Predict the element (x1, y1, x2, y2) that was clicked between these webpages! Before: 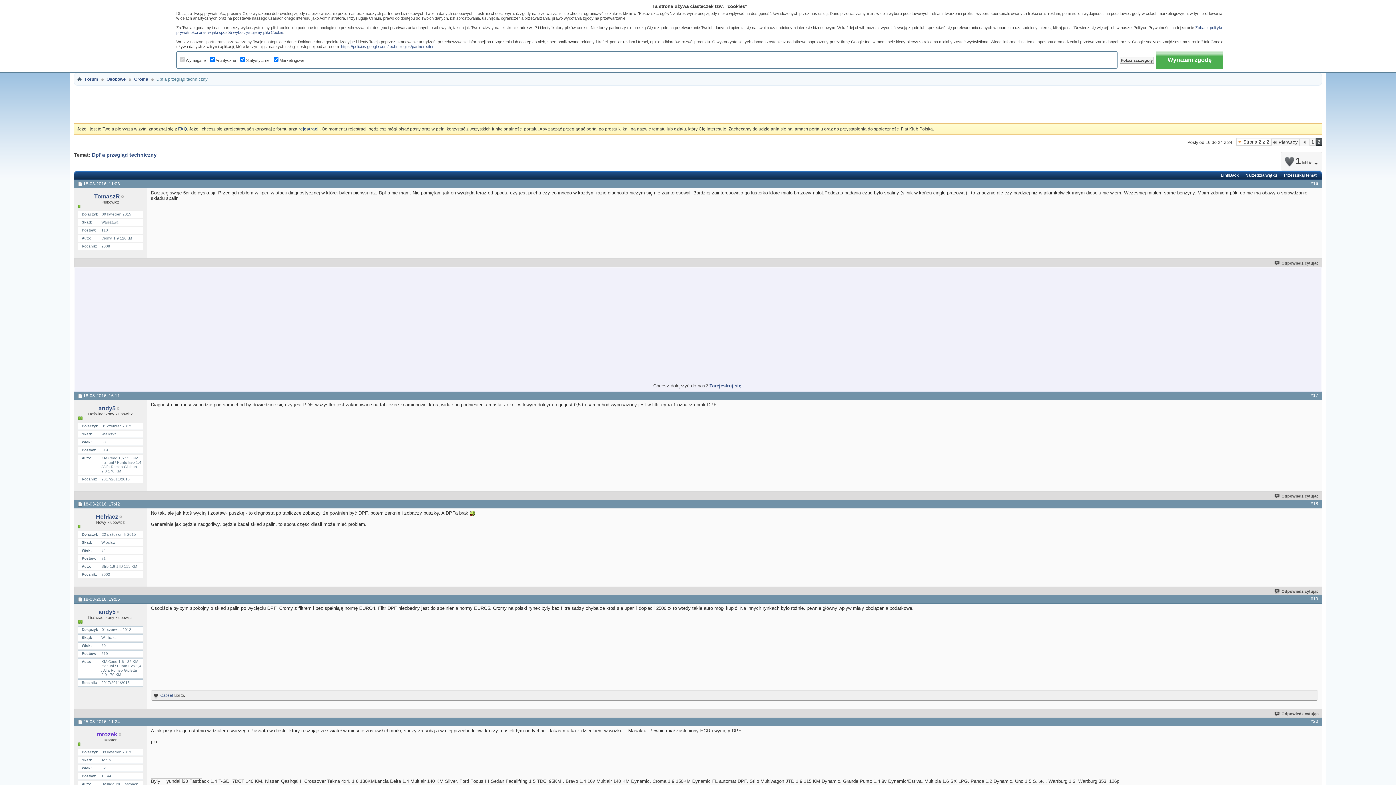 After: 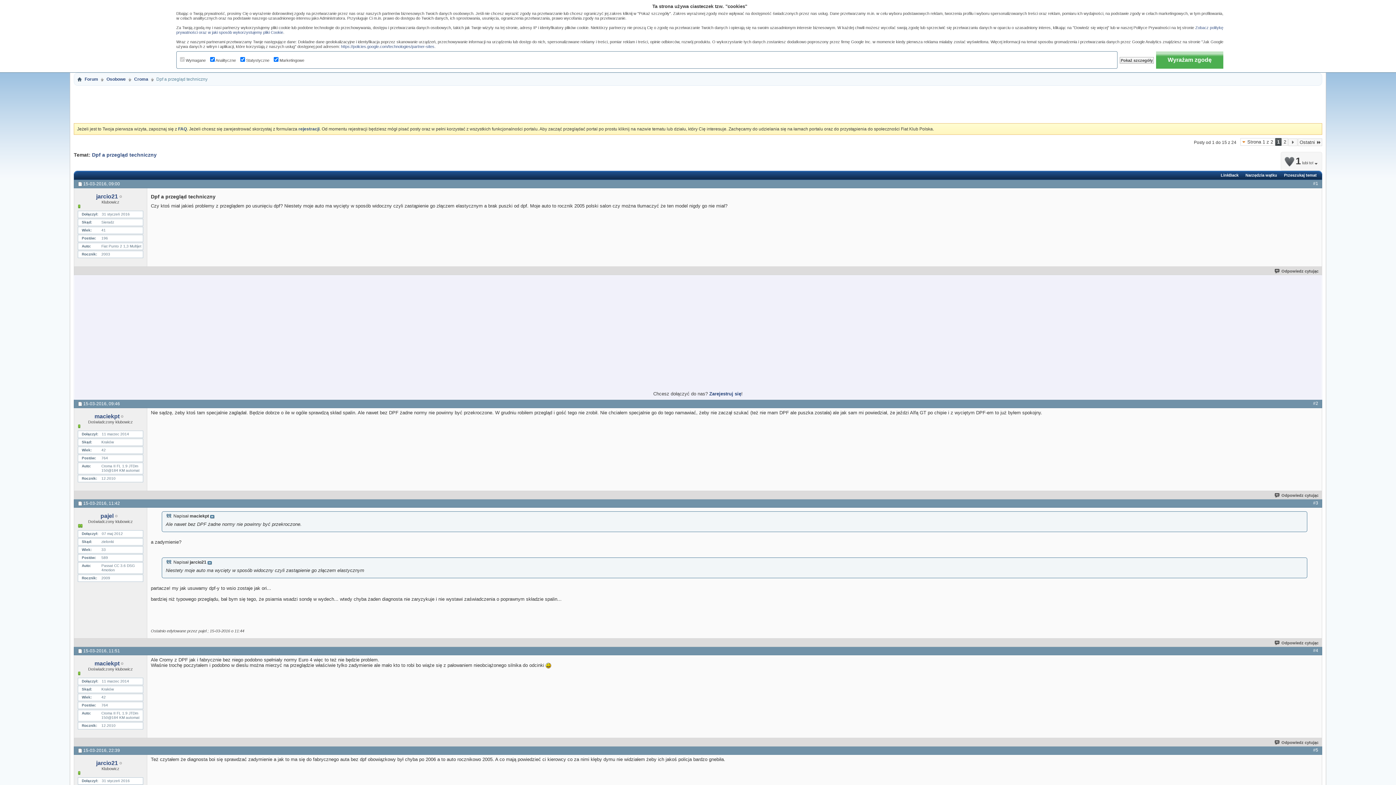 Action: bbox: (1271, 138, 1300, 146) label: Pierwszy